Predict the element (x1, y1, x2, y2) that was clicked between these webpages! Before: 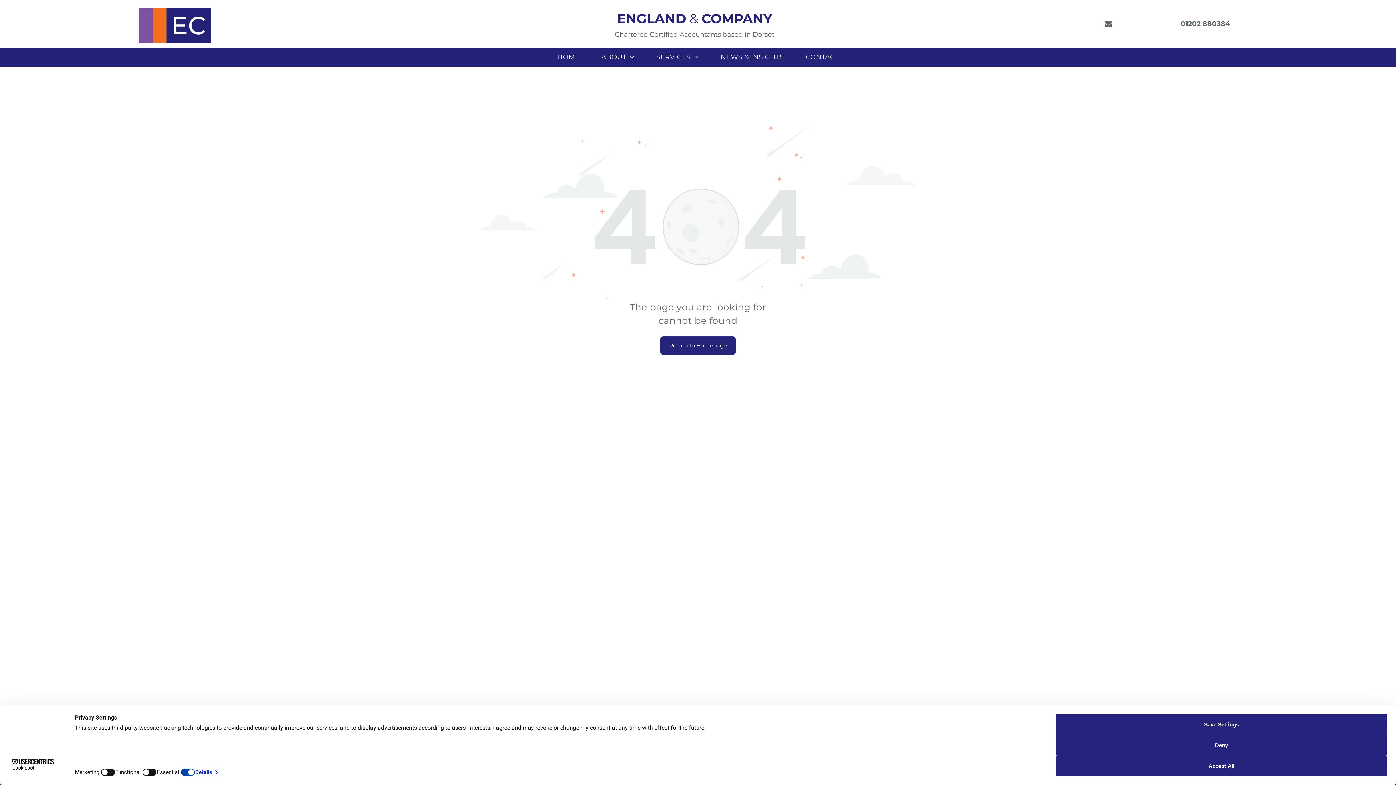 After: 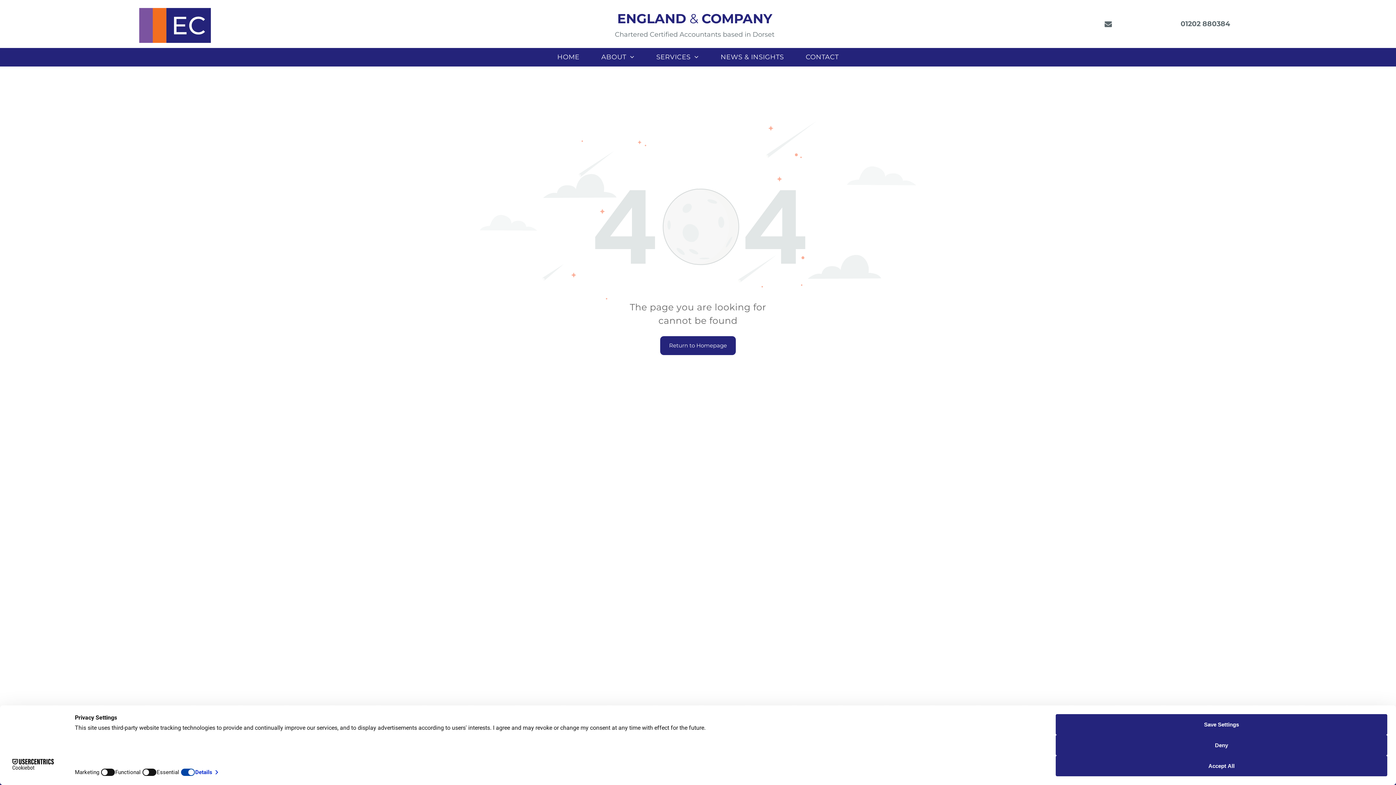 Action: bbox: (480, 121, 916, 128)